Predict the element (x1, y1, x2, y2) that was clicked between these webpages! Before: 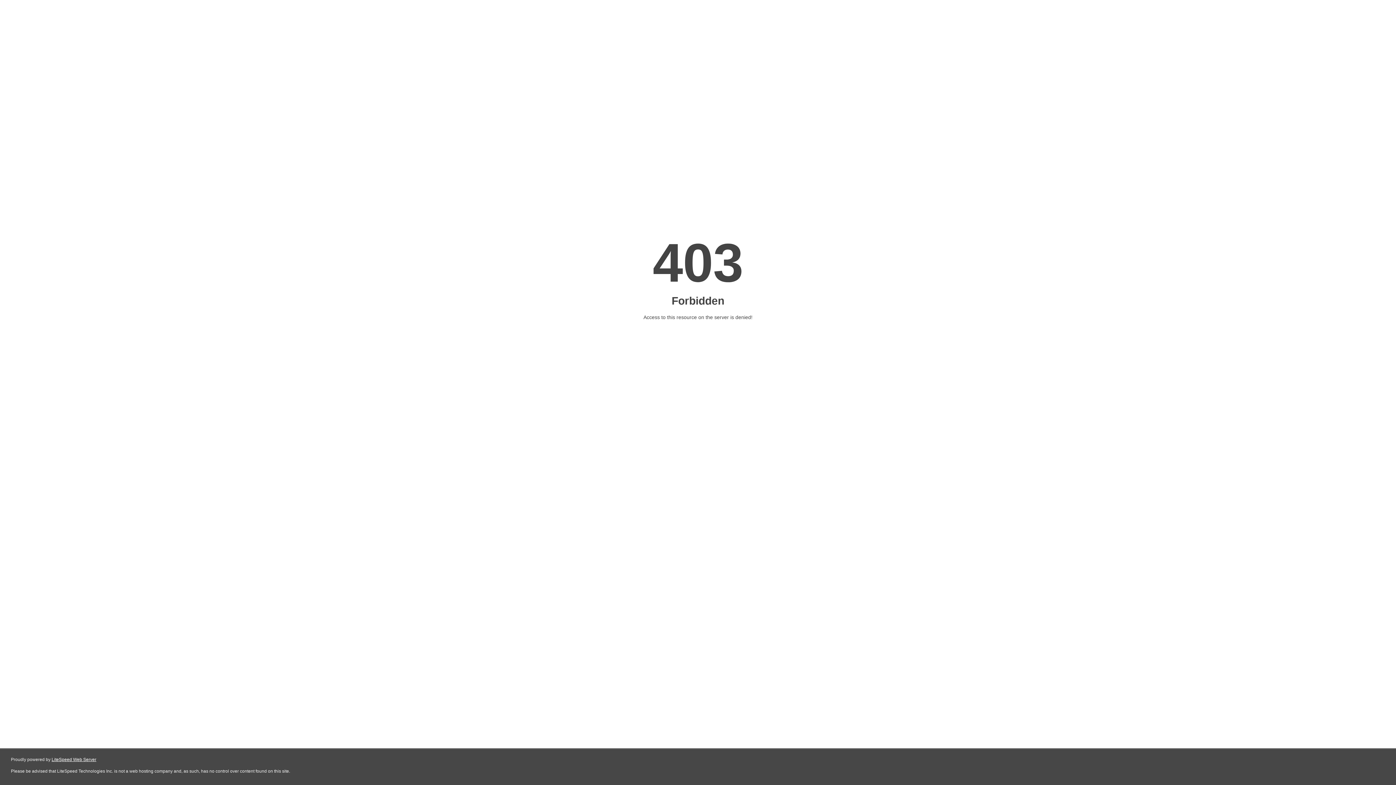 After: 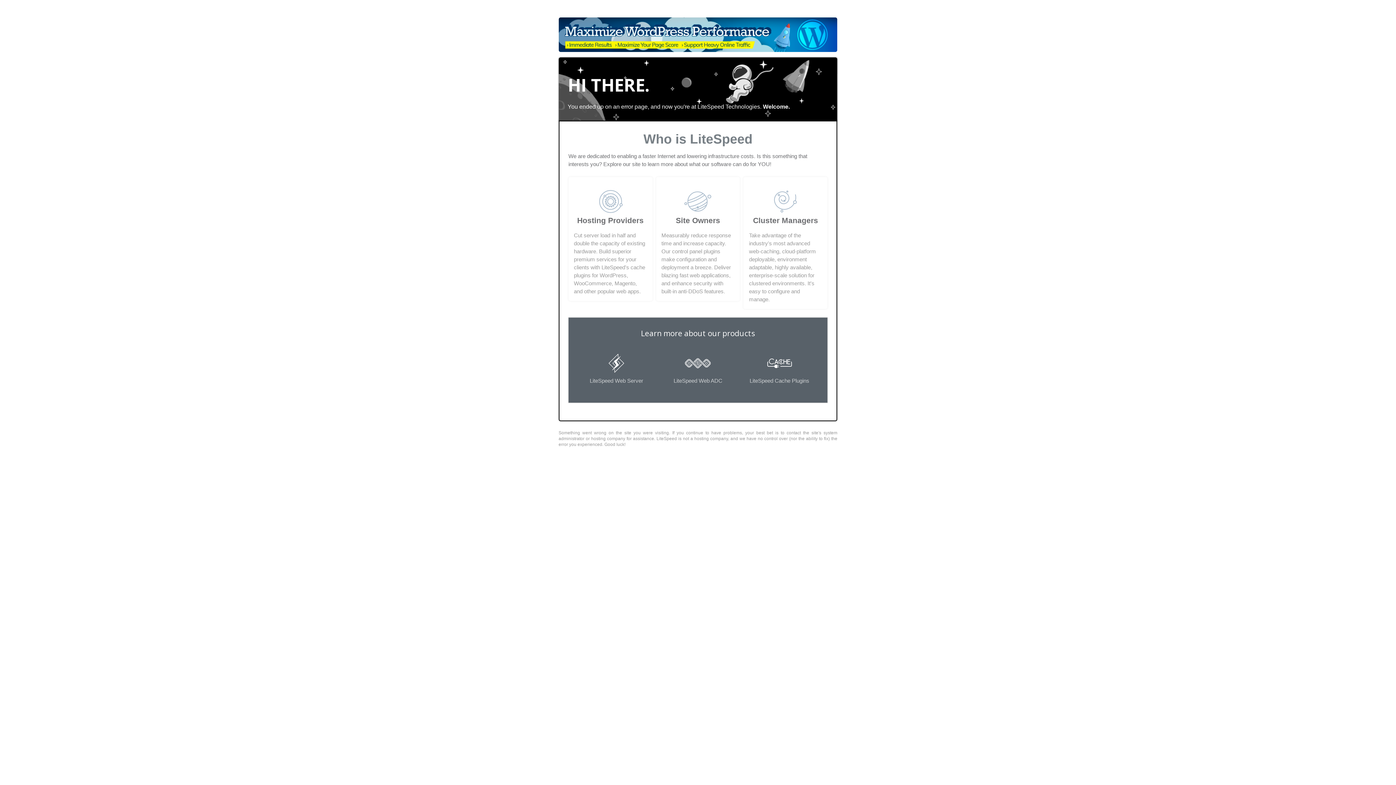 Action: bbox: (51, 757, 96, 762) label: LiteSpeed Web Server